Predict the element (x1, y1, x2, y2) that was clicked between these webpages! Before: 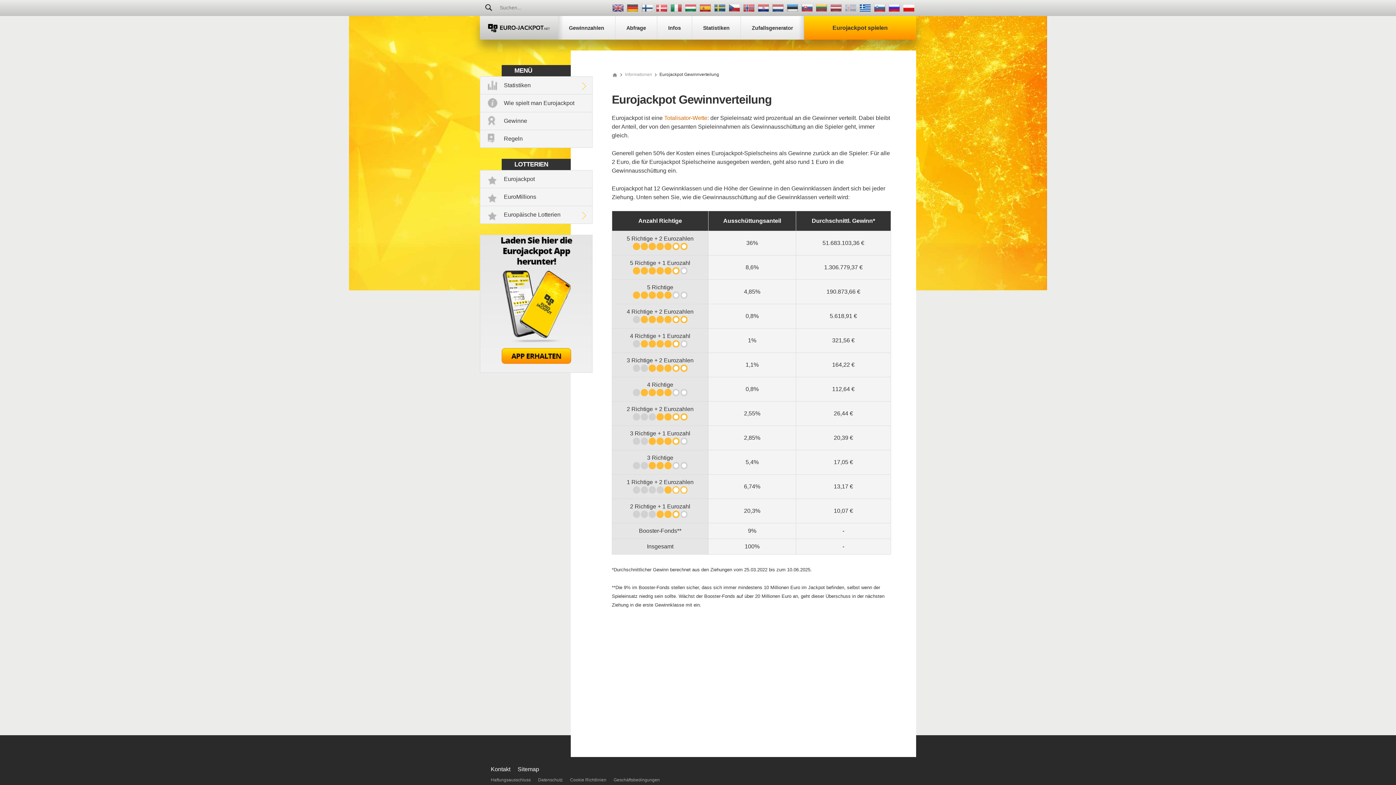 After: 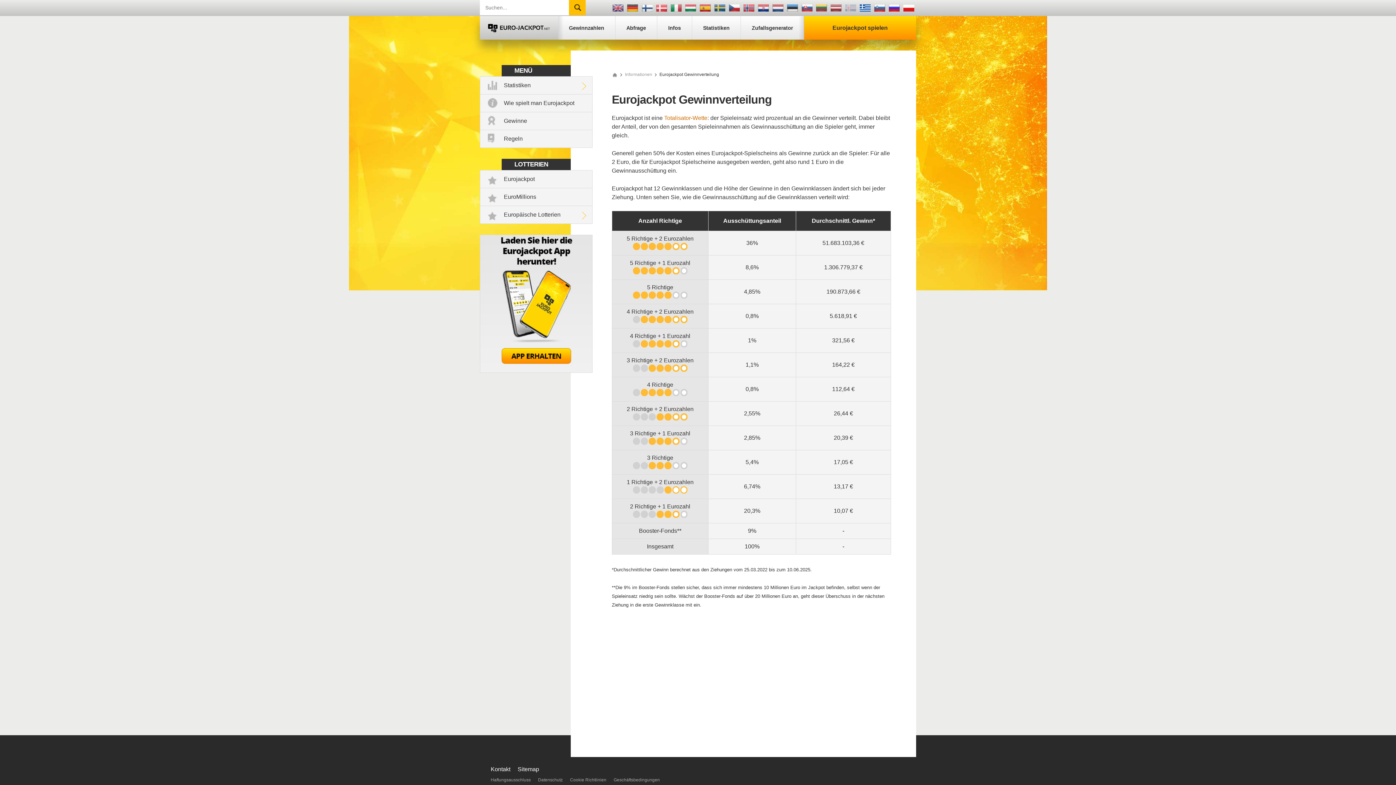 Action: bbox: (480, 0, 496, 15)